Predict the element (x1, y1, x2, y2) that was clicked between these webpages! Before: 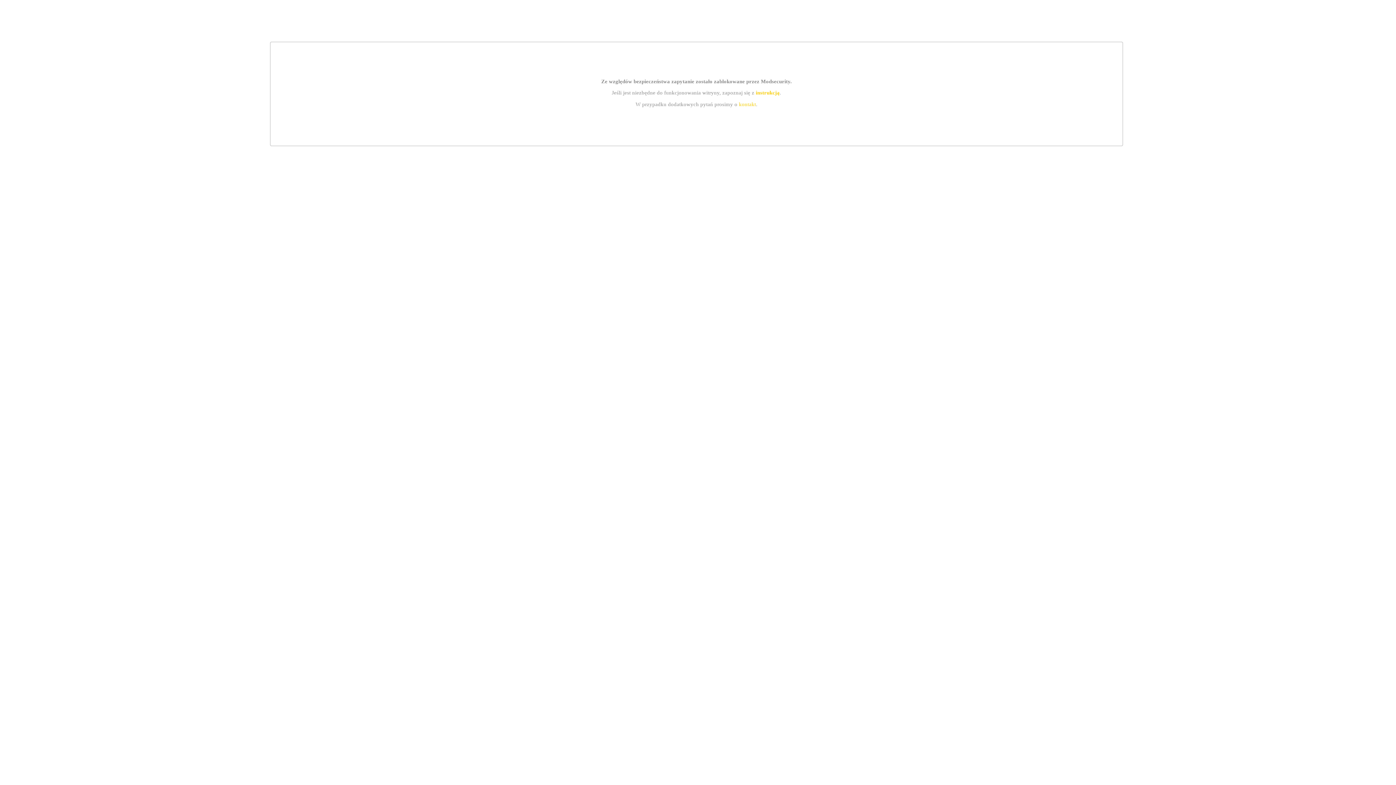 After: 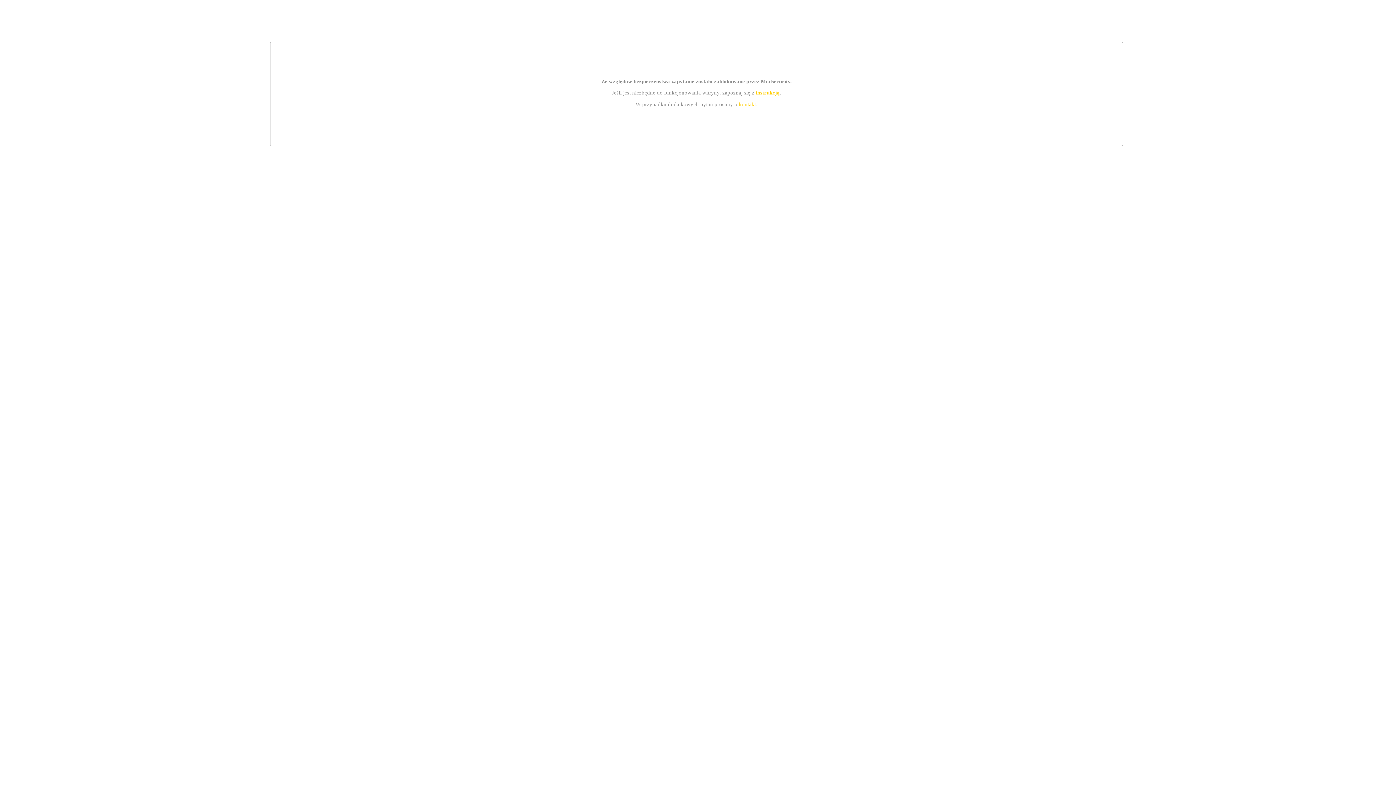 Action: bbox: (739, 101, 756, 107) label: kontakt